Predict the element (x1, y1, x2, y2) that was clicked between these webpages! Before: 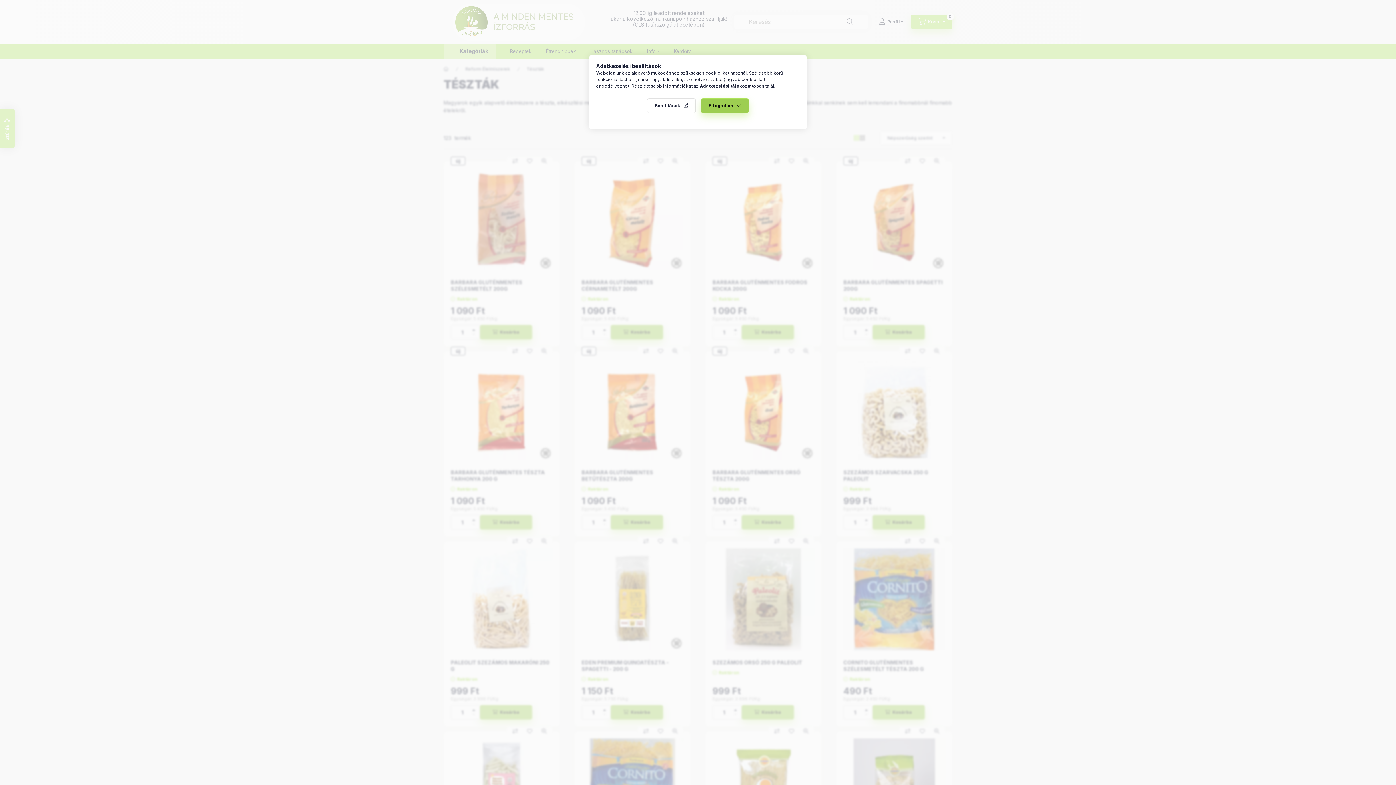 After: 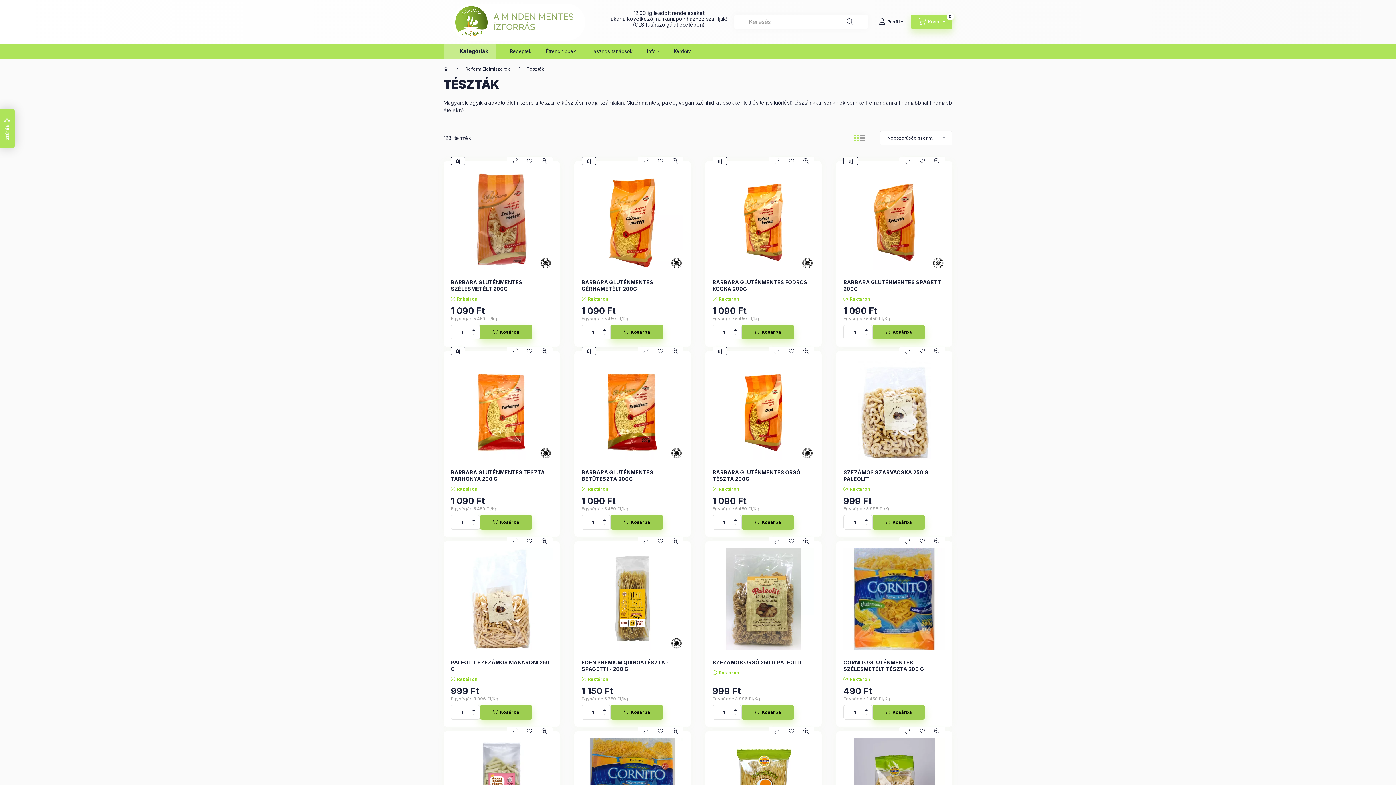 Action: label: Elfogadom bbox: (701, 98, 749, 113)